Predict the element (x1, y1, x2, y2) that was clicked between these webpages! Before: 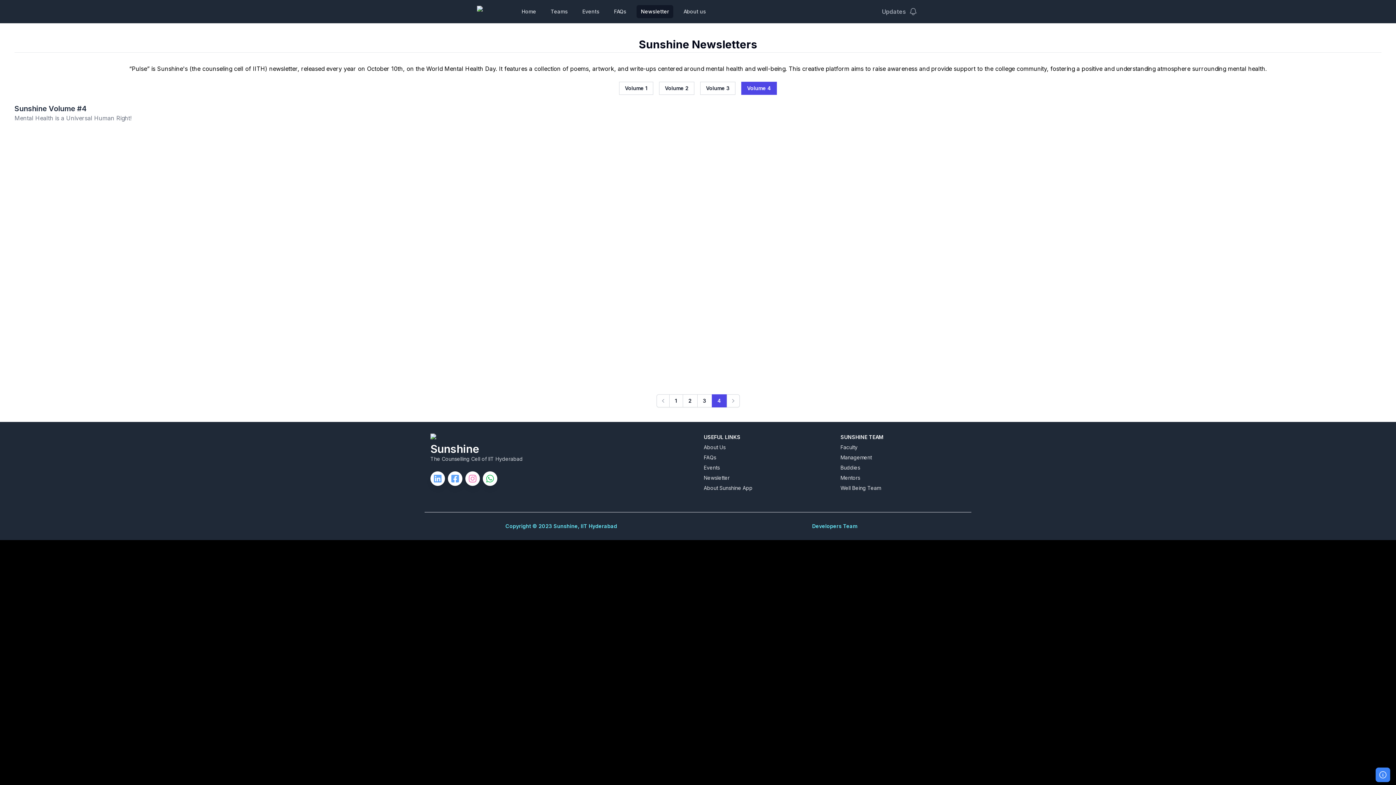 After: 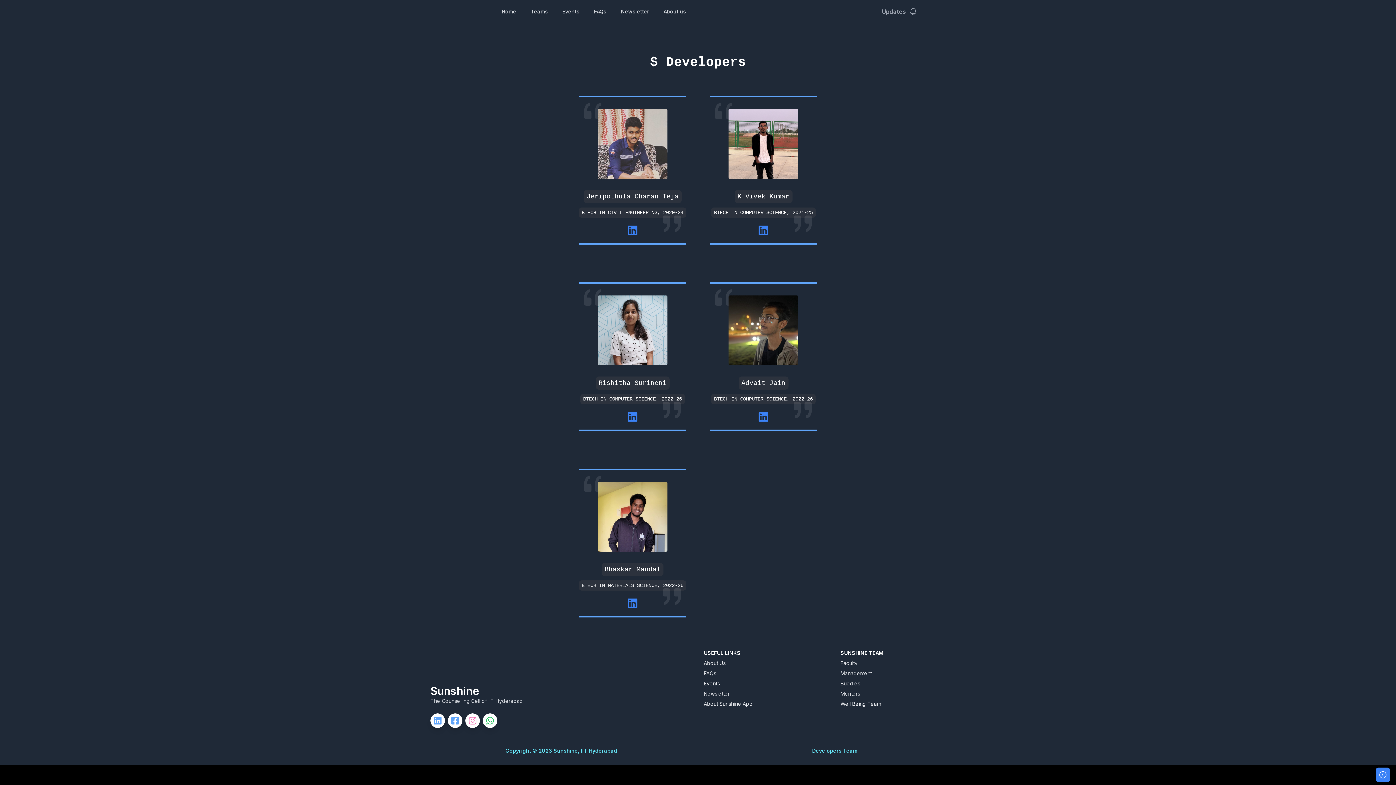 Action: label: Developers Team bbox: (812, 522, 857, 530)